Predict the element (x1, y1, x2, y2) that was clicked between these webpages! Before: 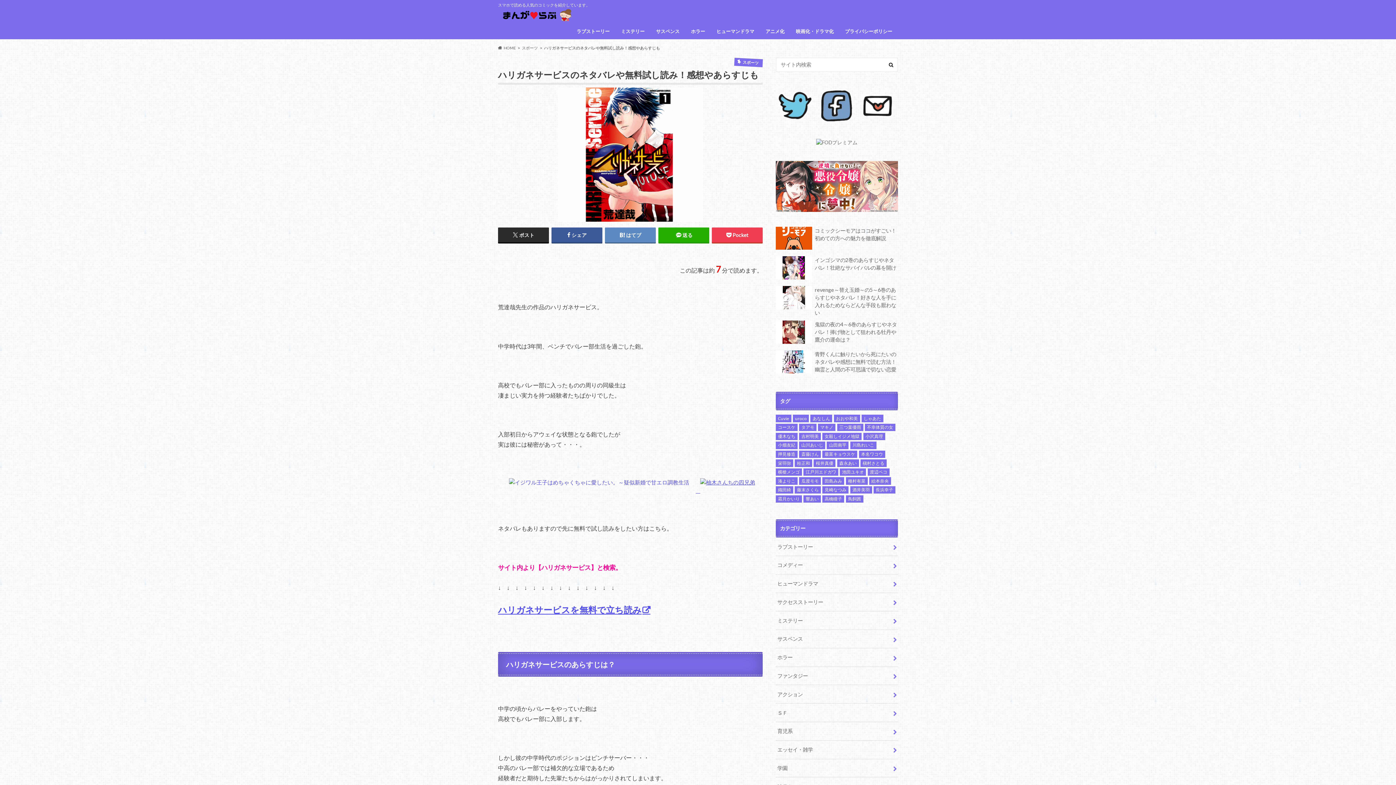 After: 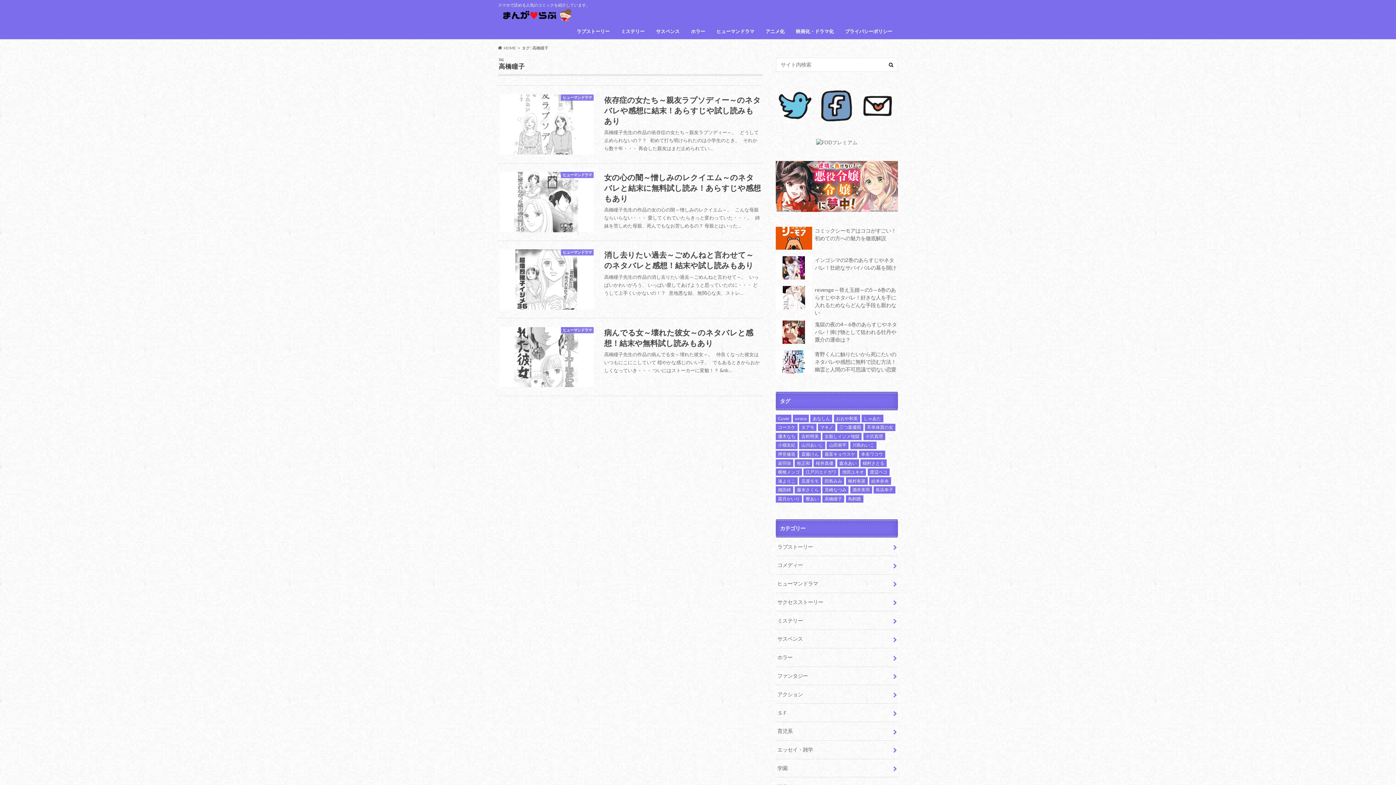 Action: bbox: (822, 495, 844, 502) label: 高橋瞳子 (4個の項目)